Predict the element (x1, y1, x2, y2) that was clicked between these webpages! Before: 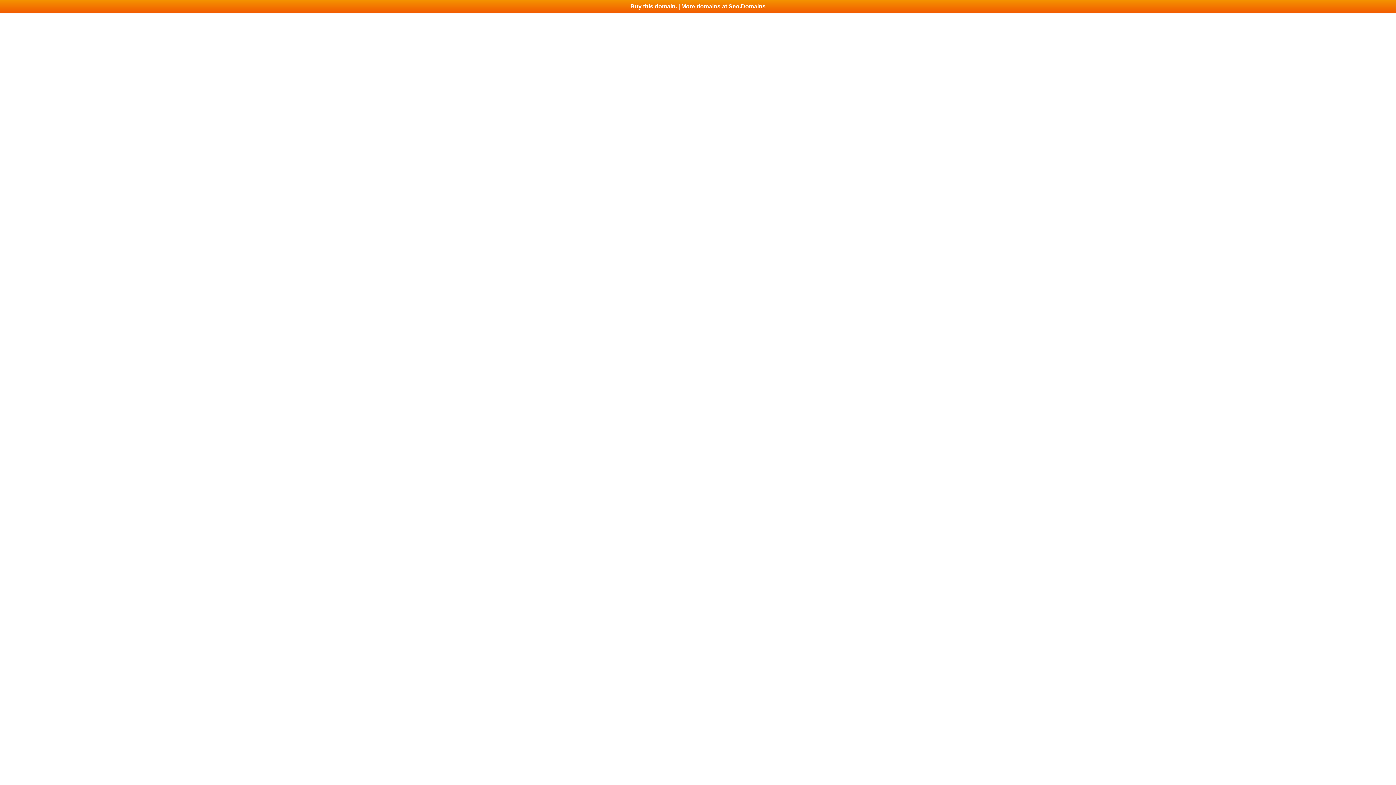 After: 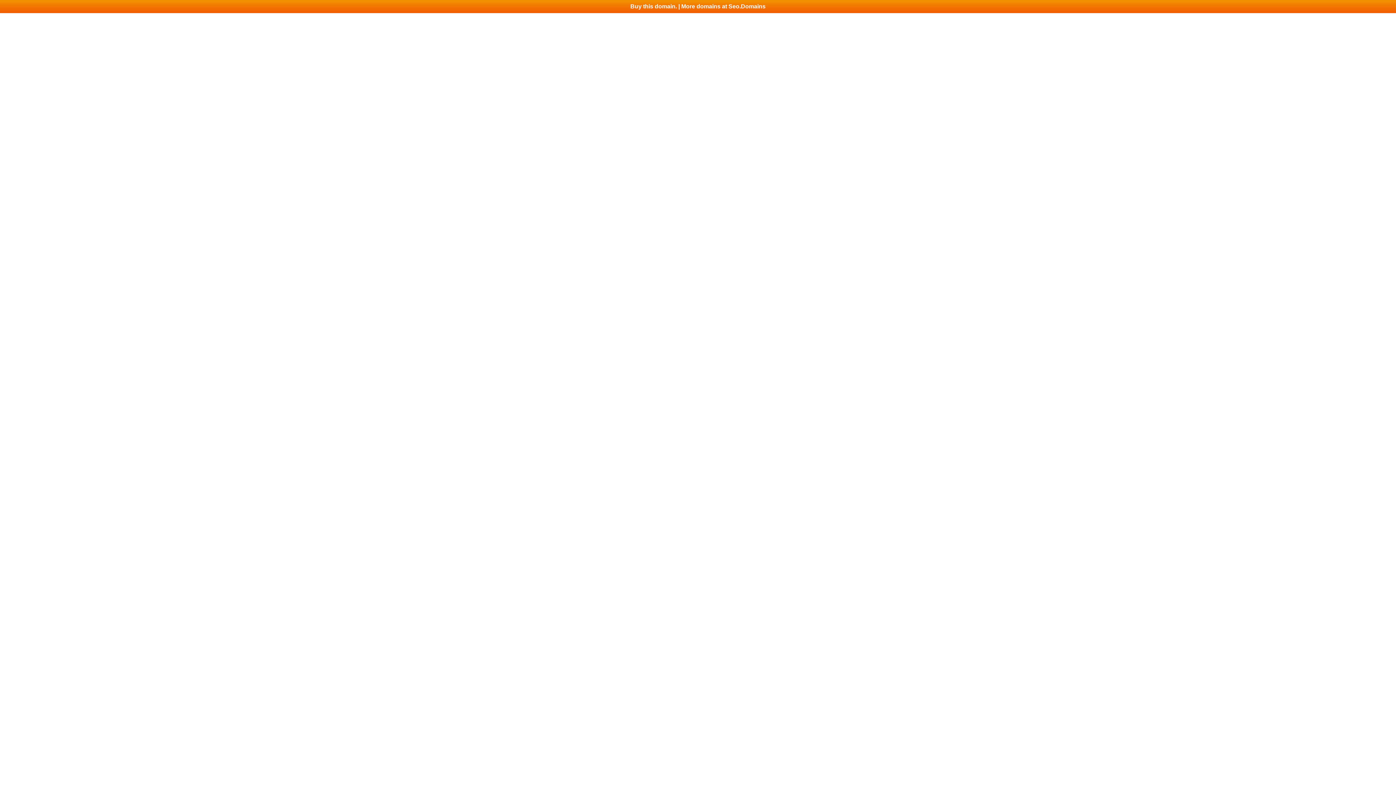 Action: bbox: (0, 0, 1396, 13) label: Buy this domain. | More domains at Seo.Domains